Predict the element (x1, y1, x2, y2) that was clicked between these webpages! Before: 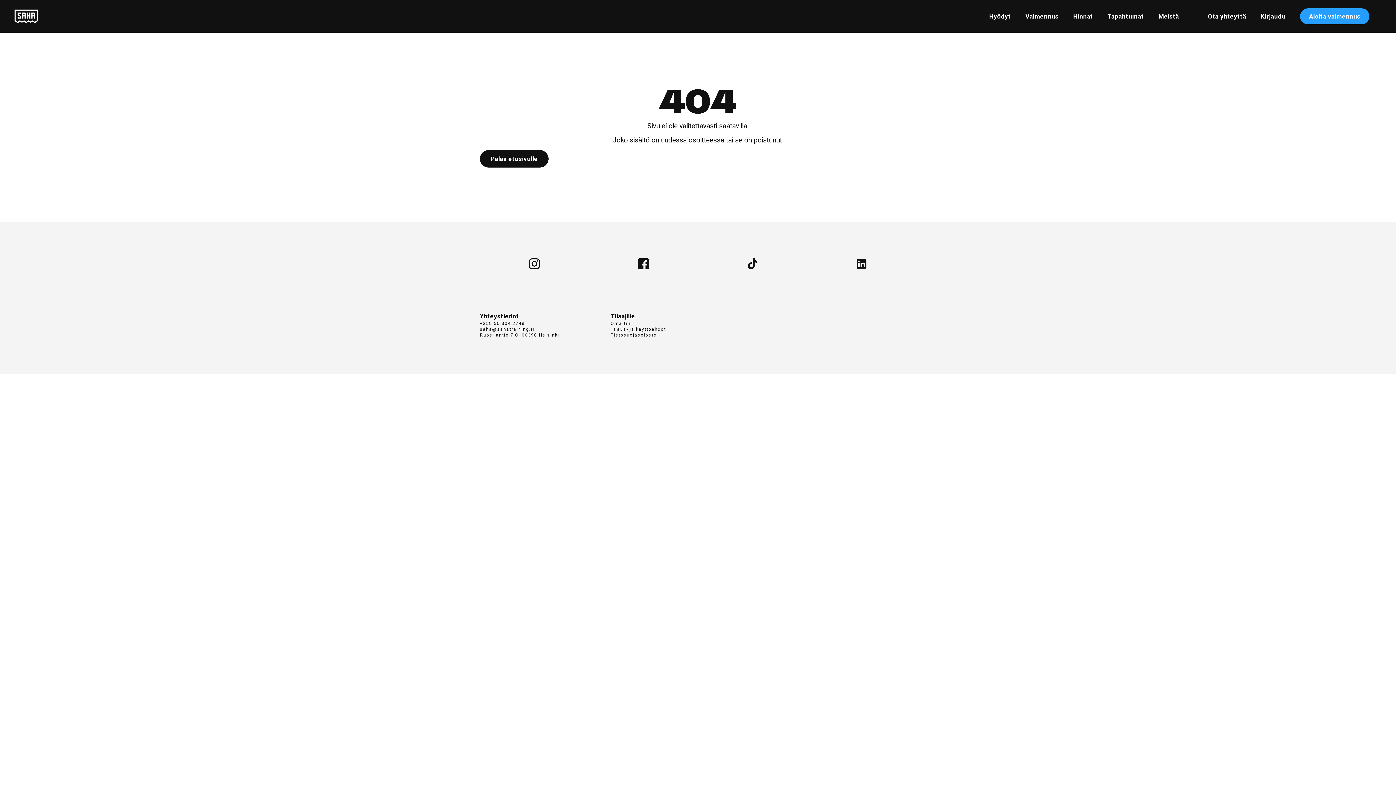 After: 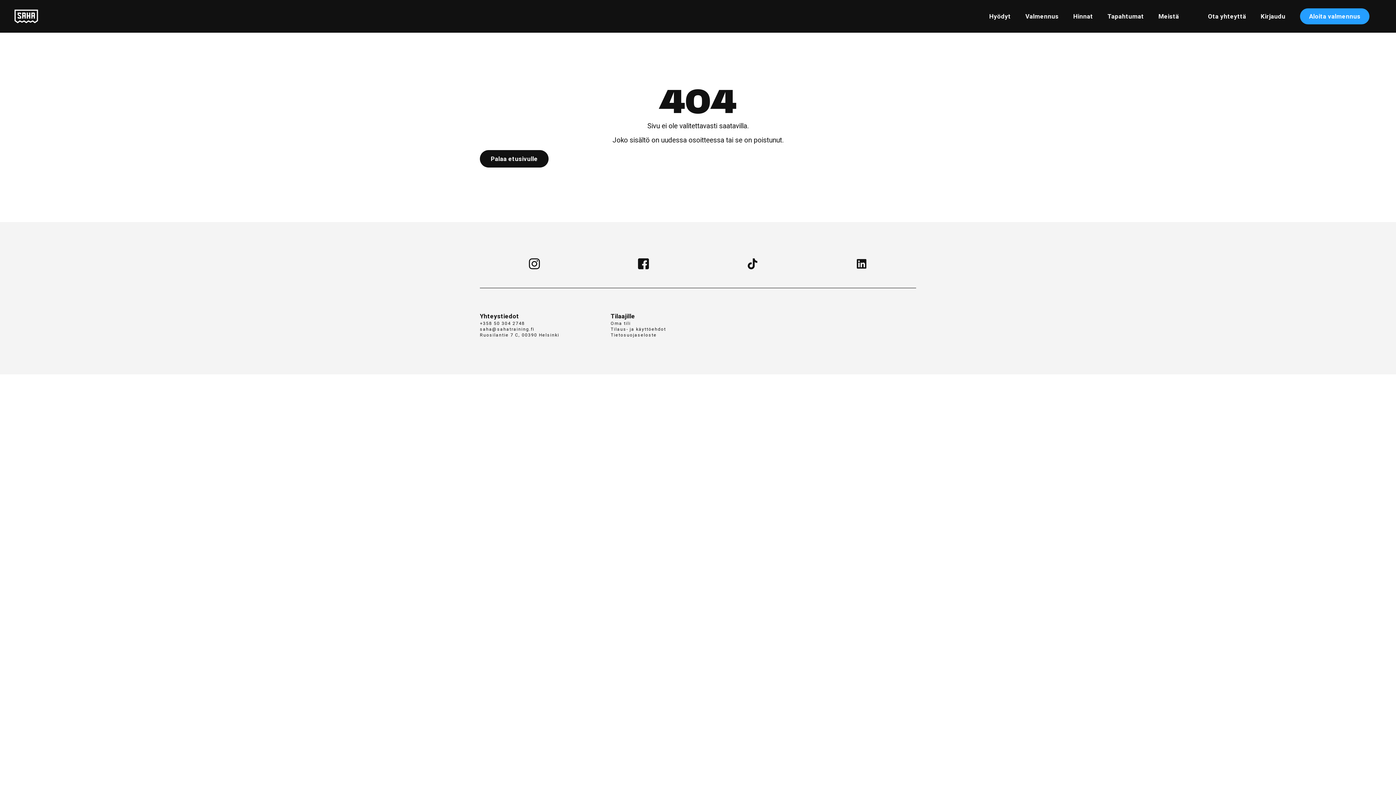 Action: label: +358 50 304 2748 bbox: (480, 321, 525, 326)